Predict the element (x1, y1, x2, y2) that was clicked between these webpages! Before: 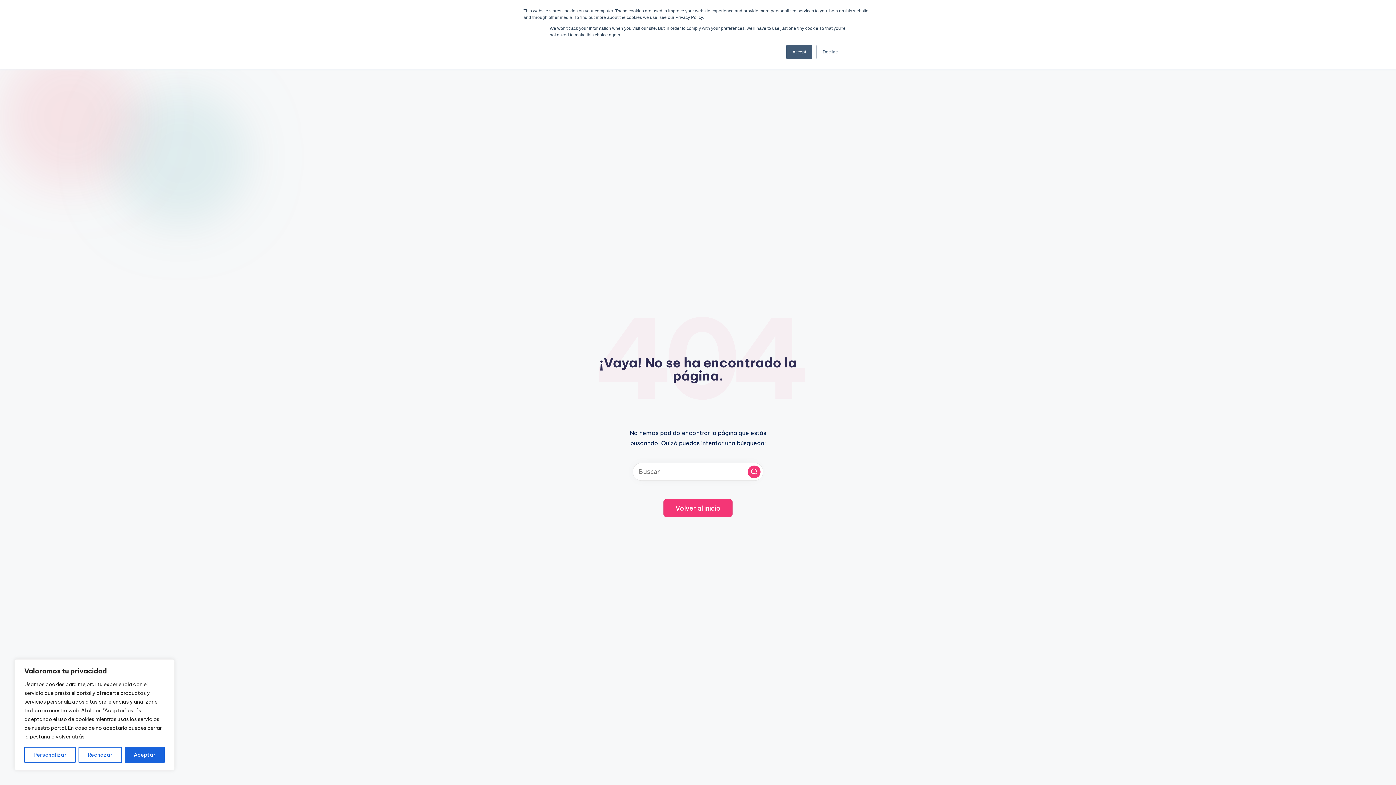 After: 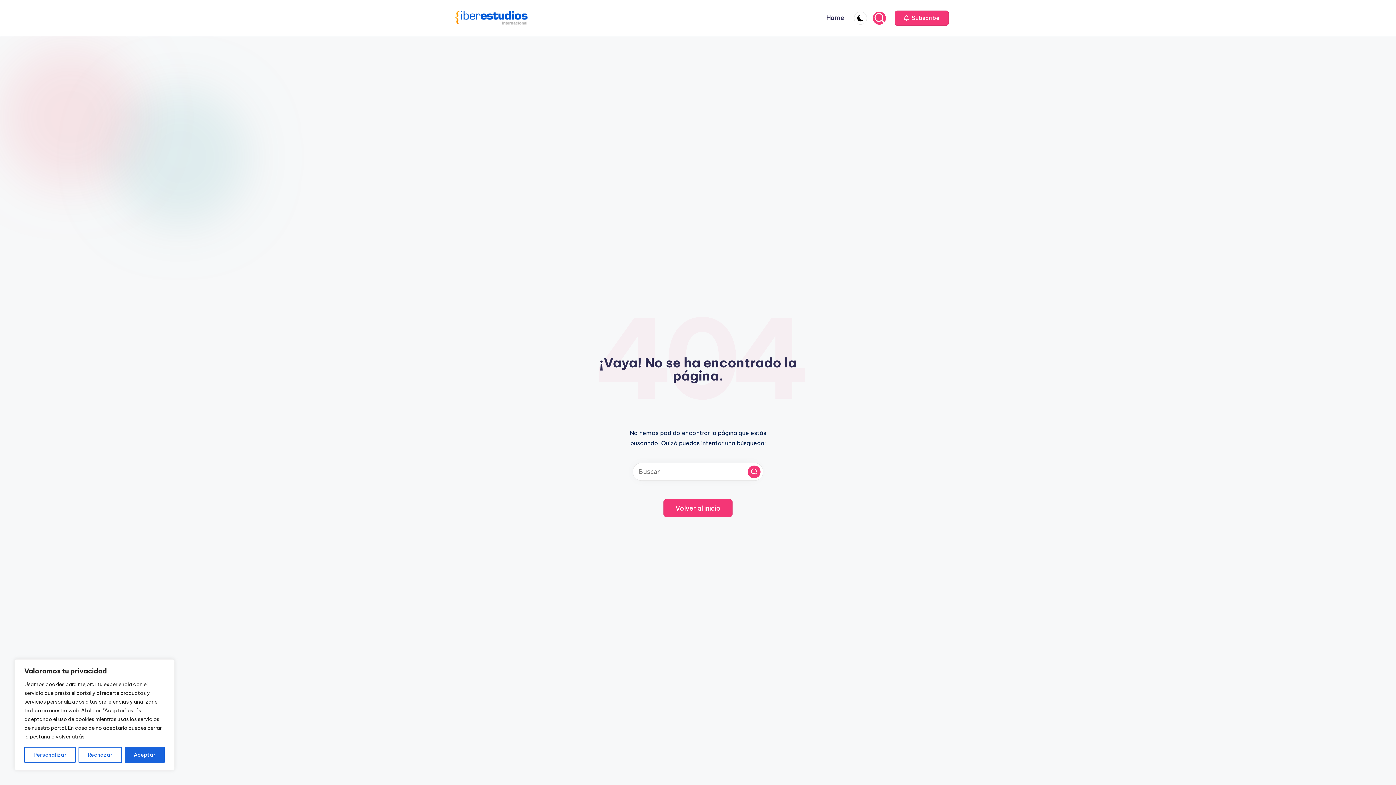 Action: label: Accept bbox: (786, 44, 812, 59)